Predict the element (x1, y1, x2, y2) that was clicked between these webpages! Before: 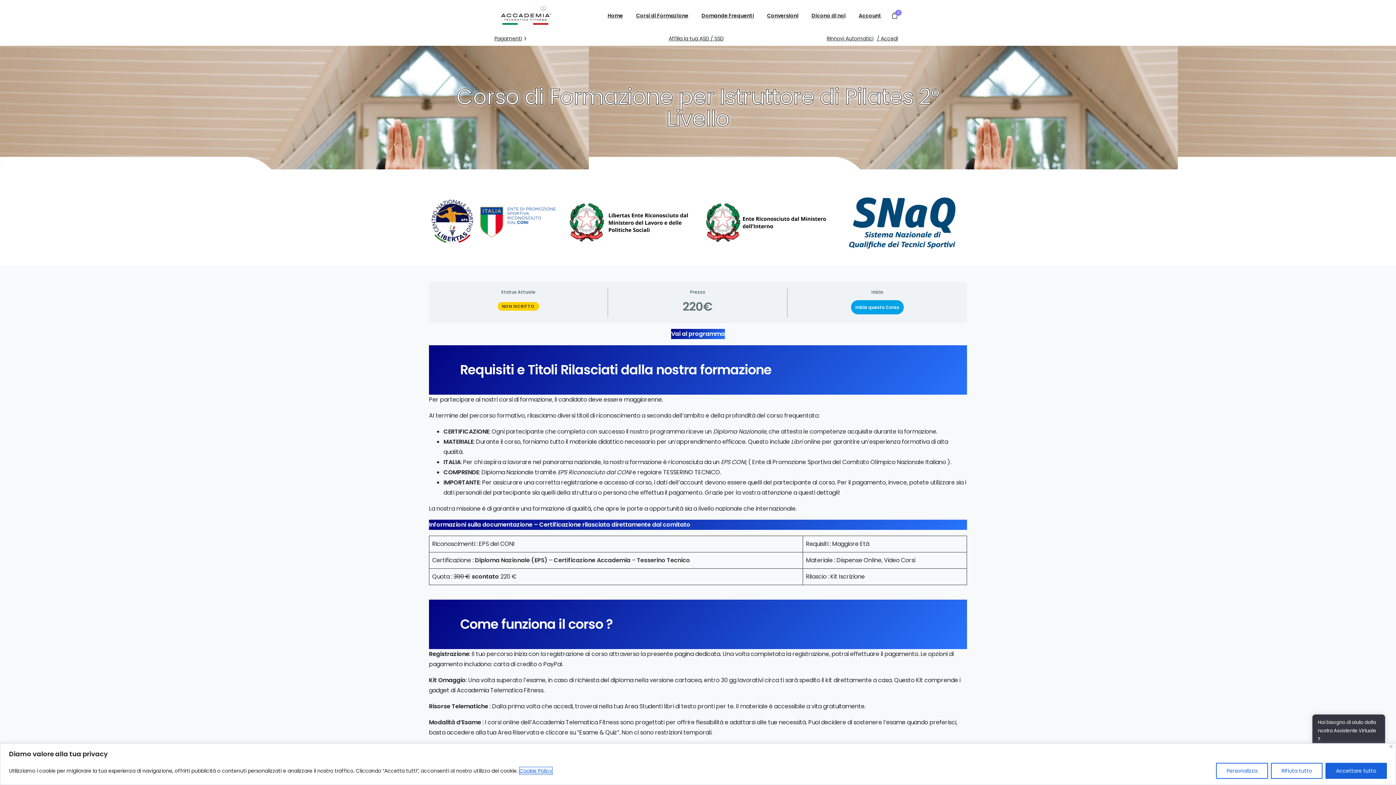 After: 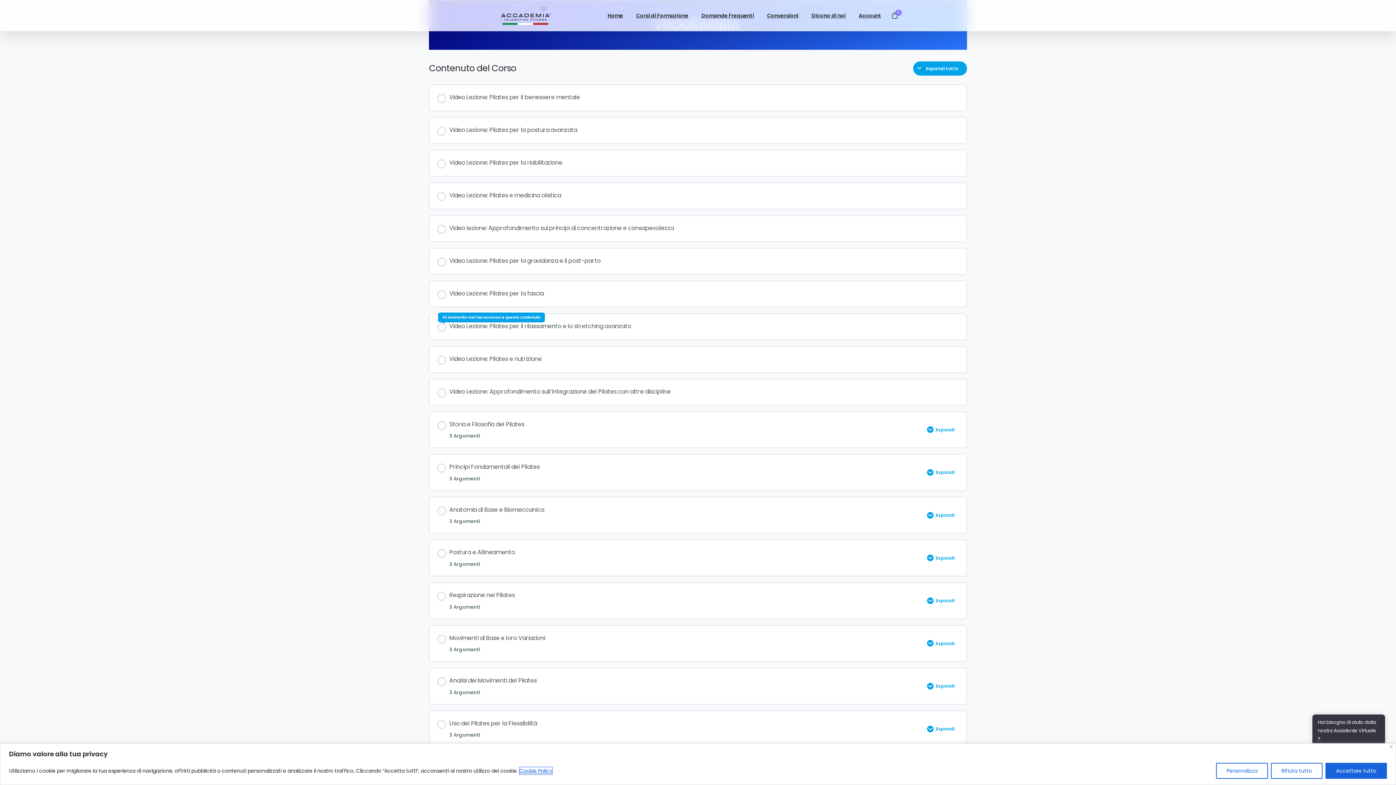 Action: label: Vai al programma bbox: (671, 328, 724, 339)